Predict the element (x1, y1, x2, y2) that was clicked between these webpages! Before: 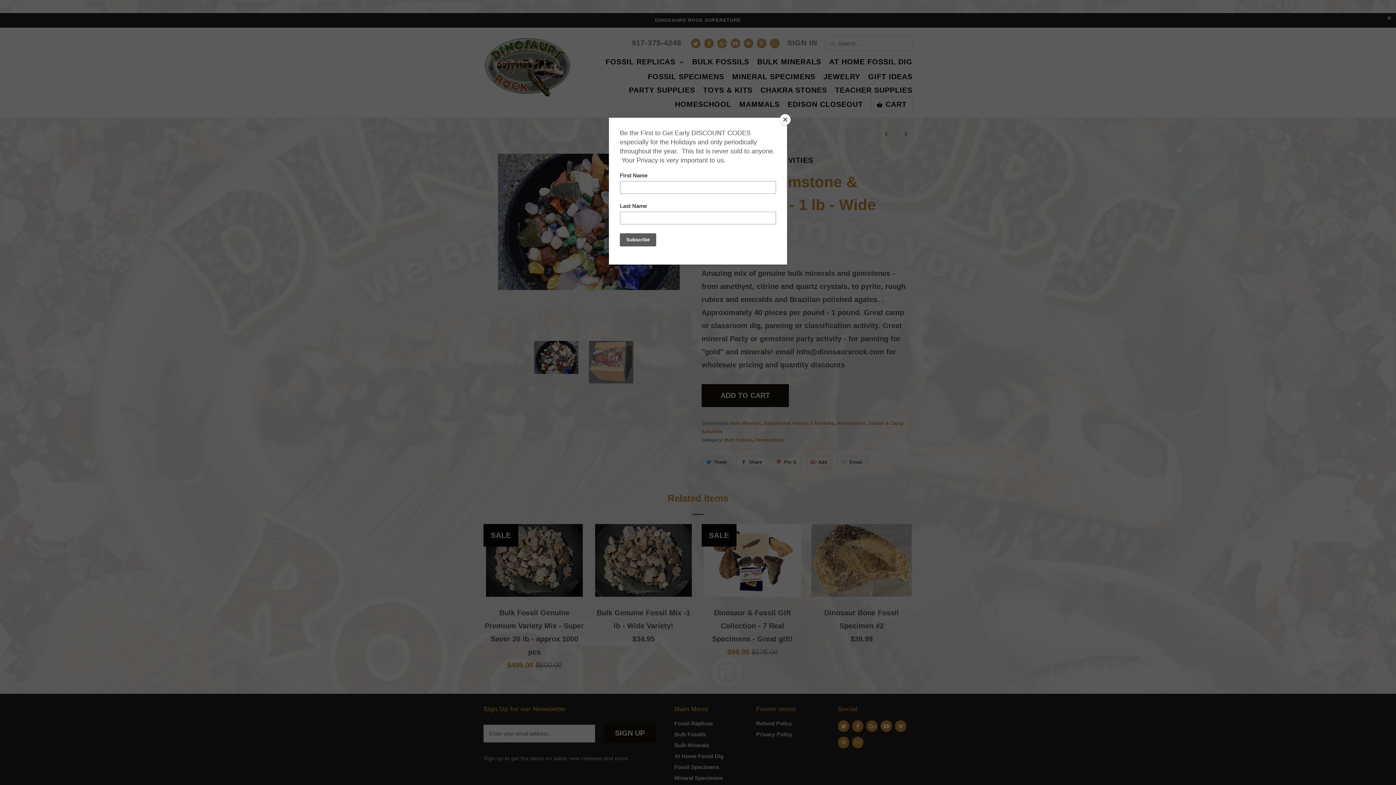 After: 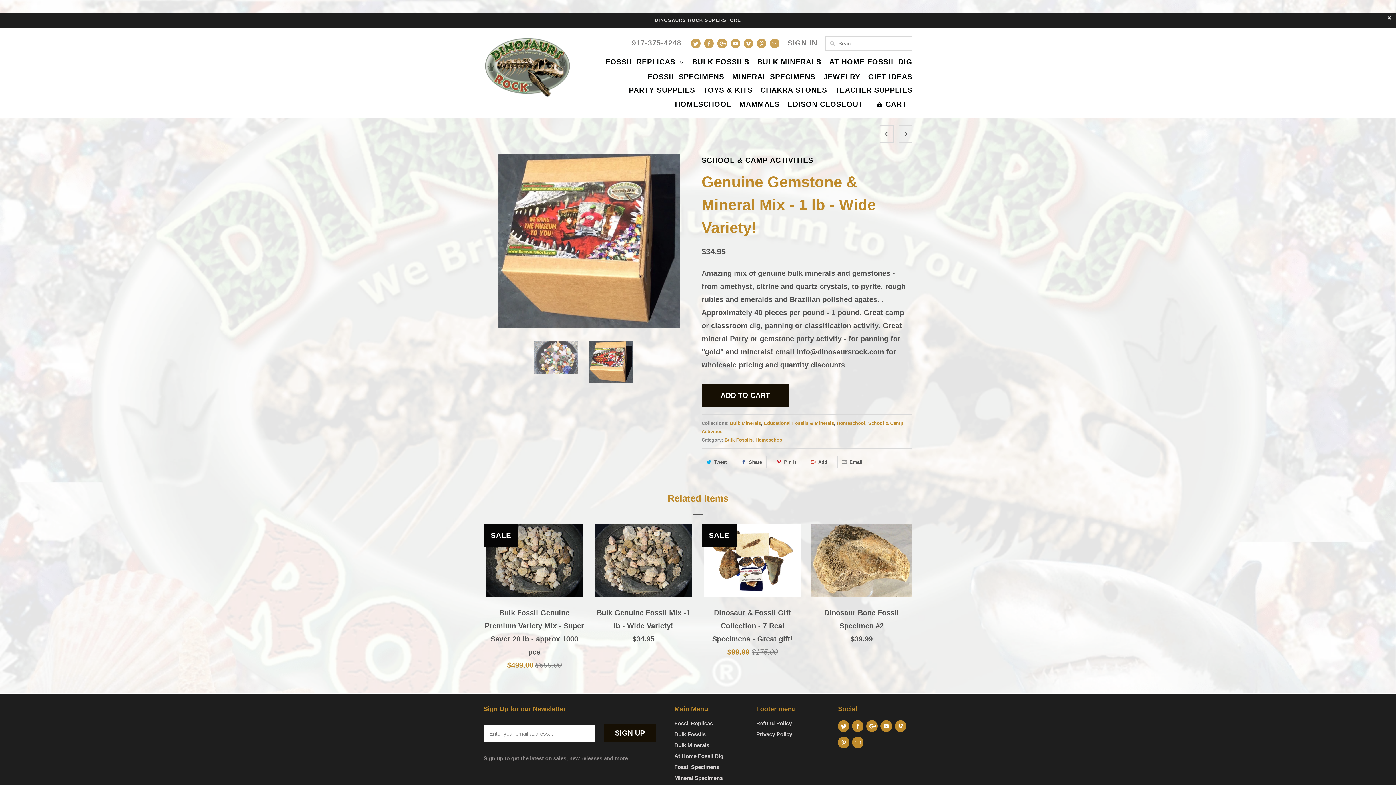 Action: label: Close bbox: (780, 114, 790, 125)